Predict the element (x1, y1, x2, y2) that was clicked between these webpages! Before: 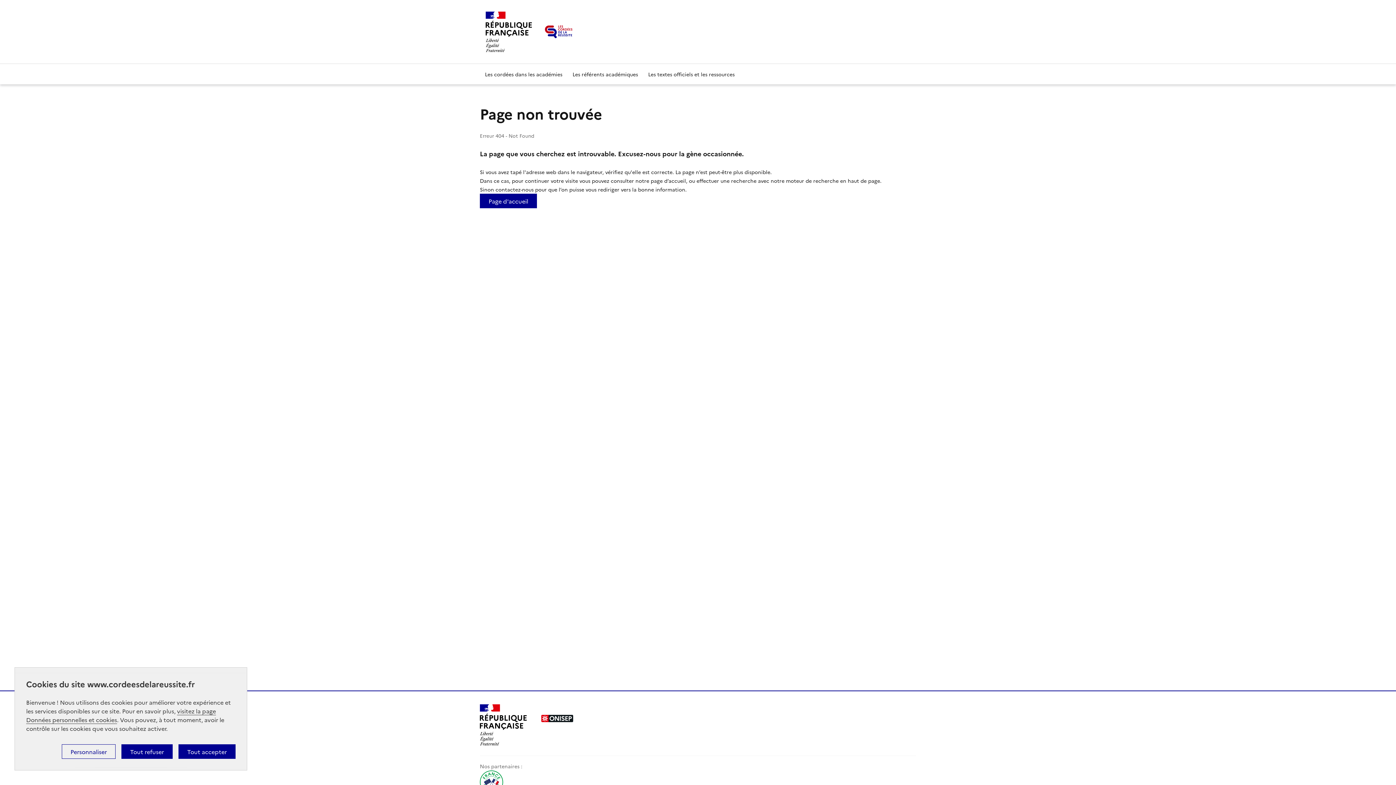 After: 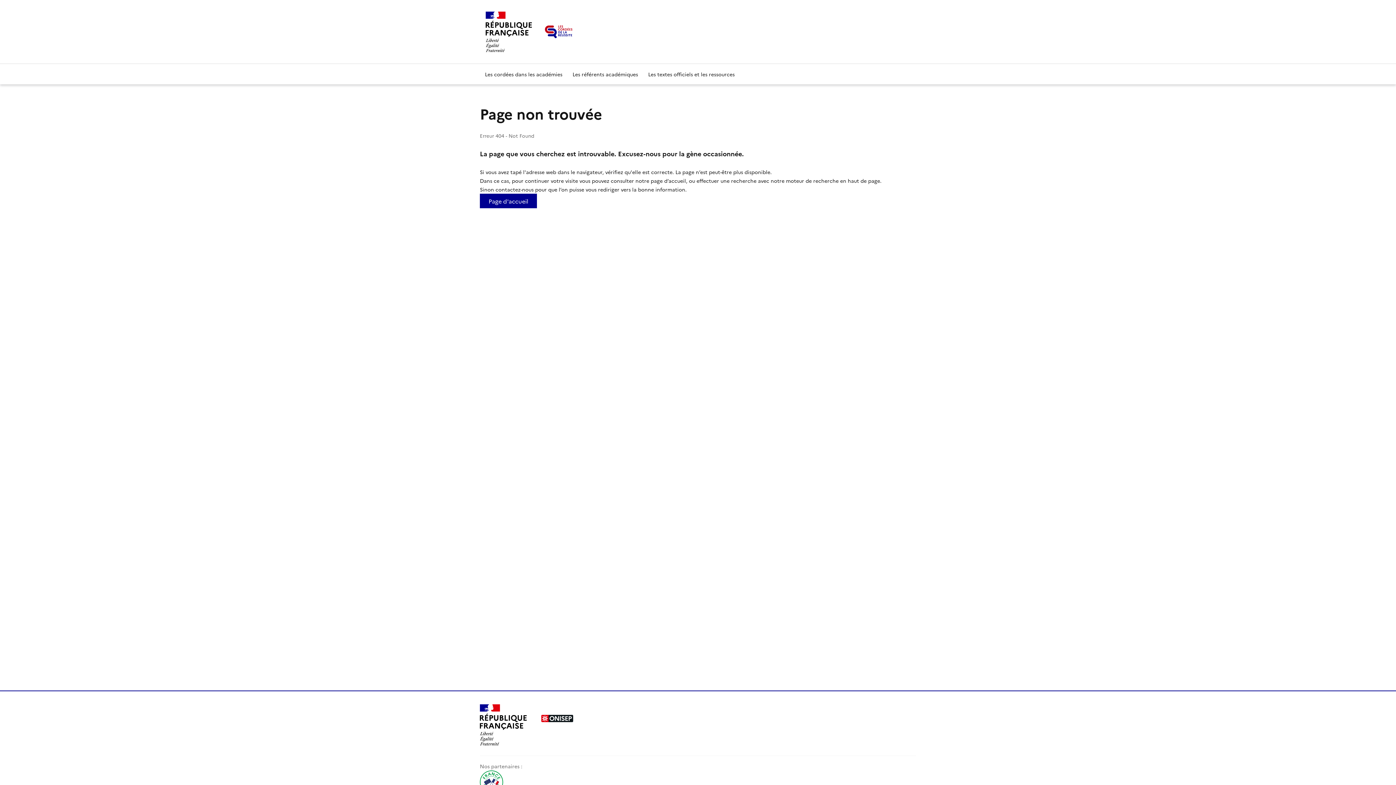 Action: label: Tout refuser bbox: (121, 744, 172, 759)